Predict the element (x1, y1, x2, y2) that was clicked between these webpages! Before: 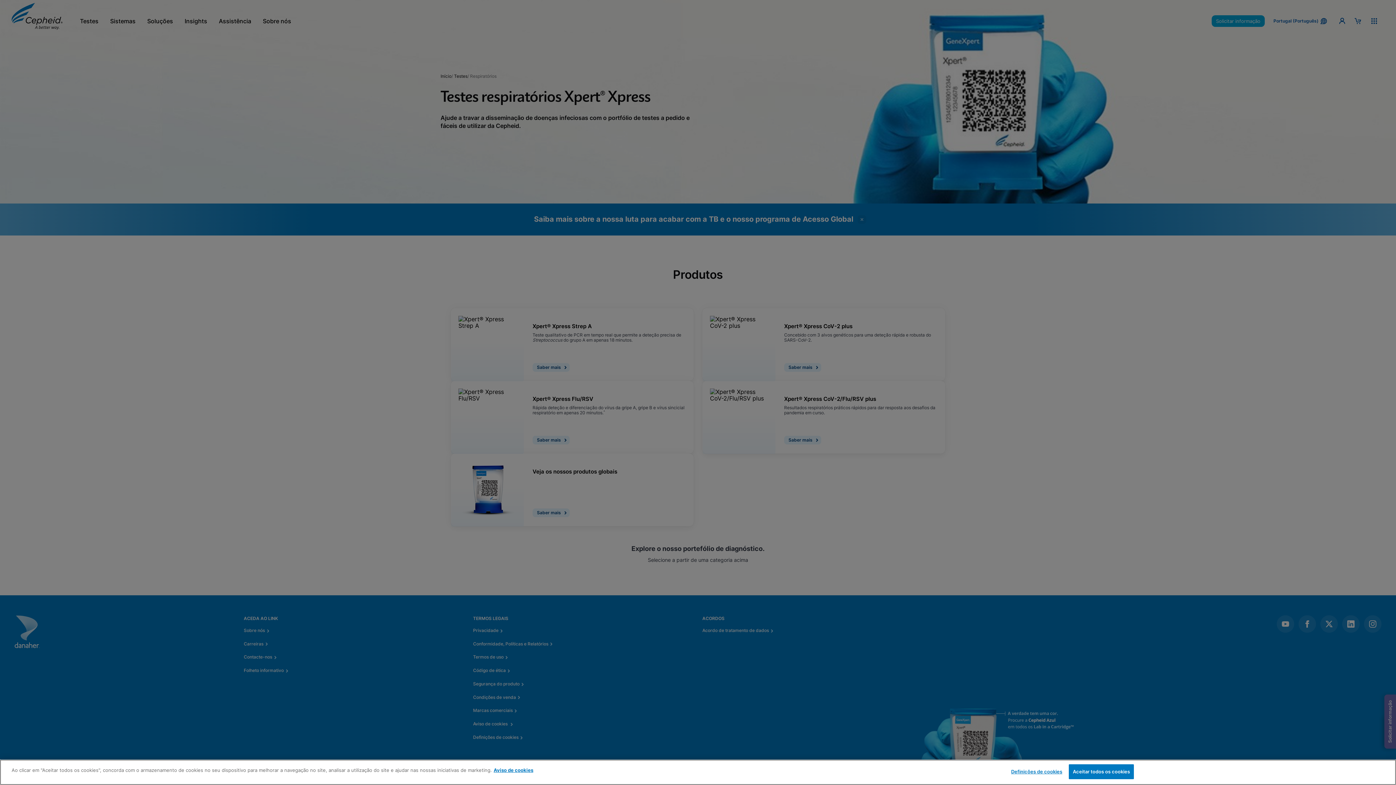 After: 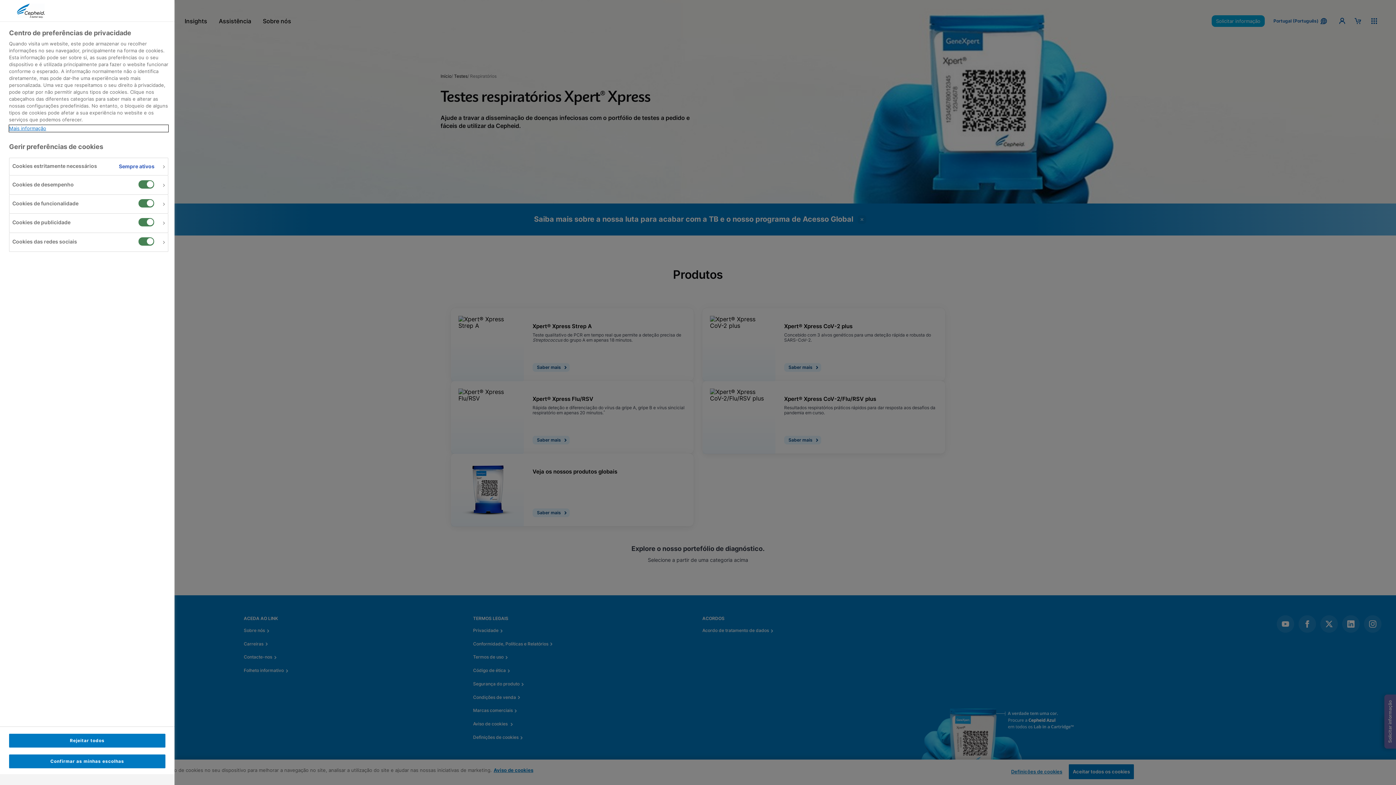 Action: bbox: (1011, 765, 1062, 779) label: Definições de cookies